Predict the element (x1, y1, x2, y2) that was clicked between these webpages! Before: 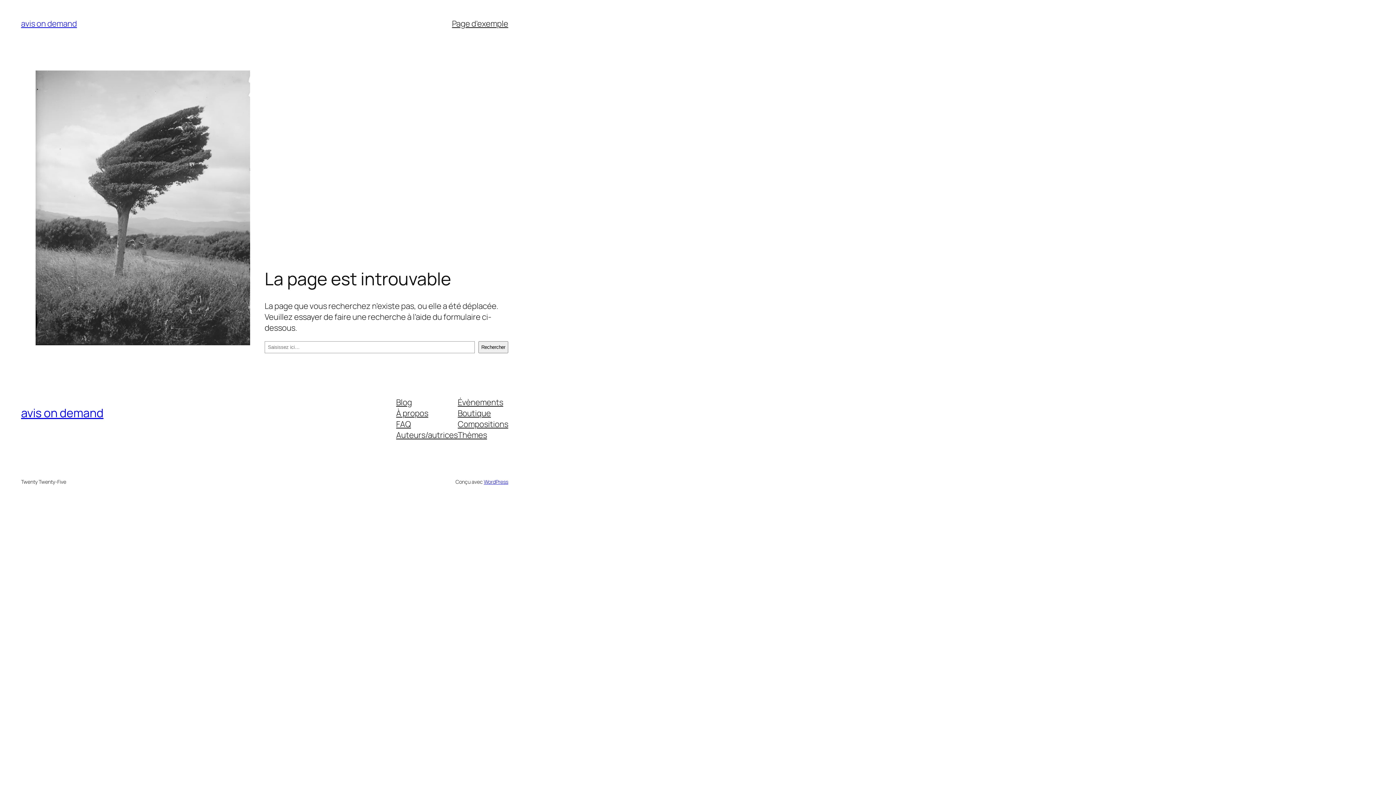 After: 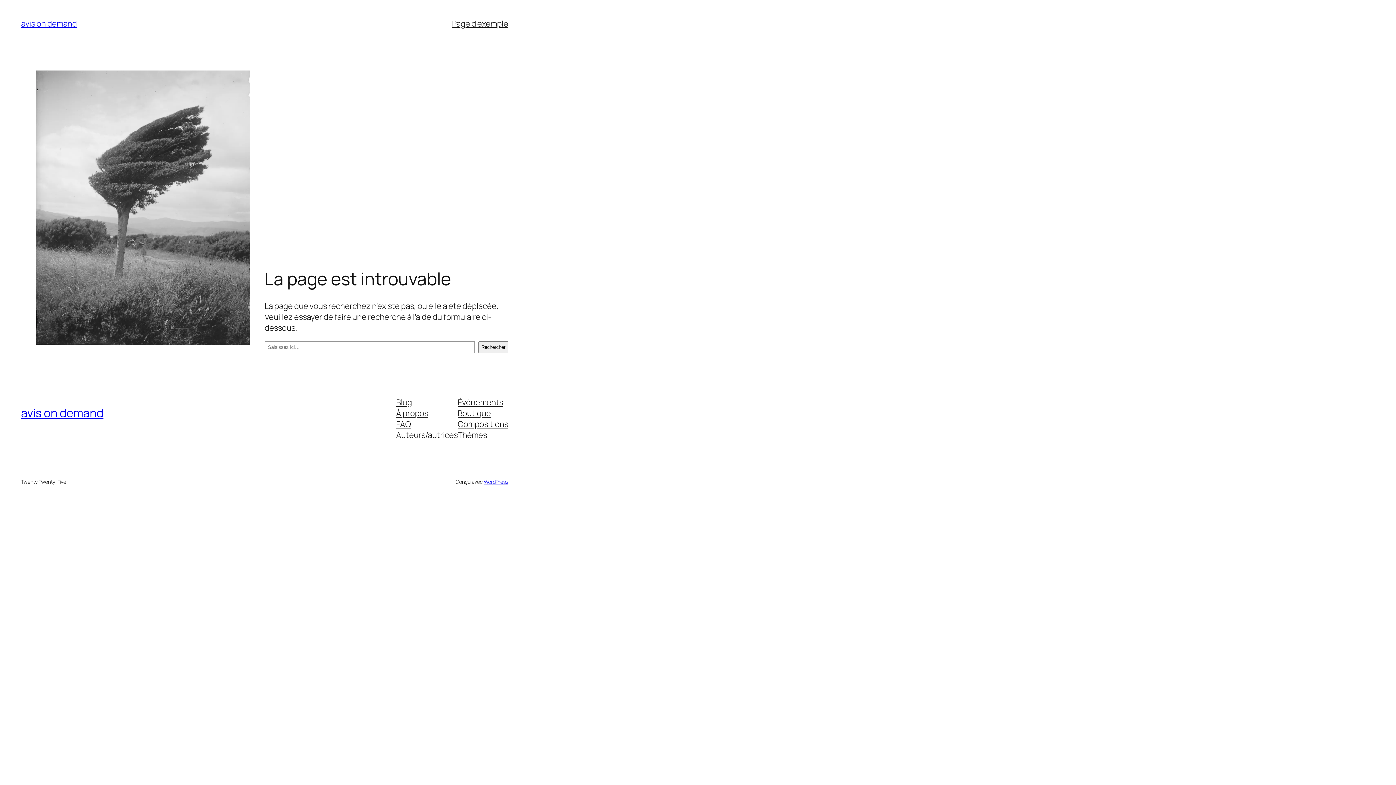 Action: bbox: (457, 418, 508, 429) label: Compositions